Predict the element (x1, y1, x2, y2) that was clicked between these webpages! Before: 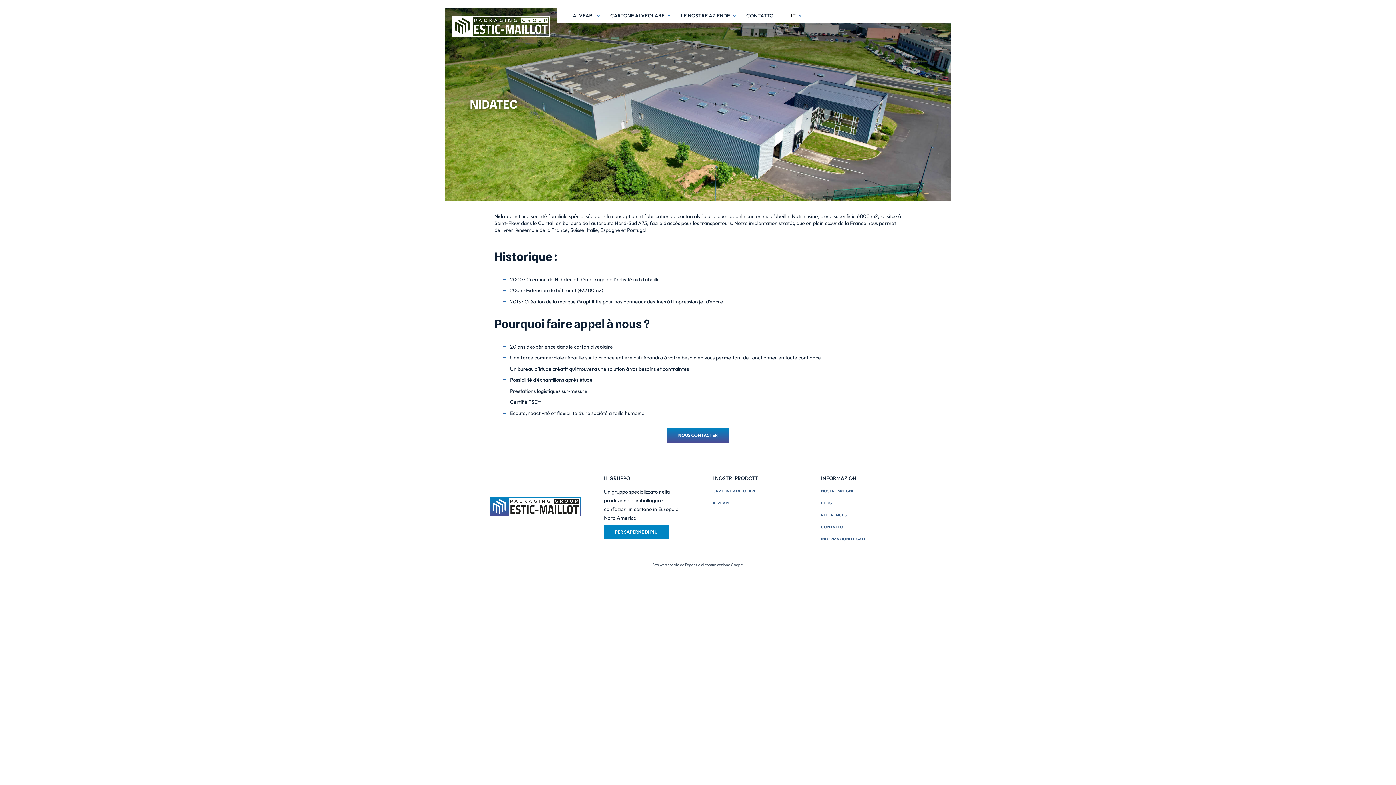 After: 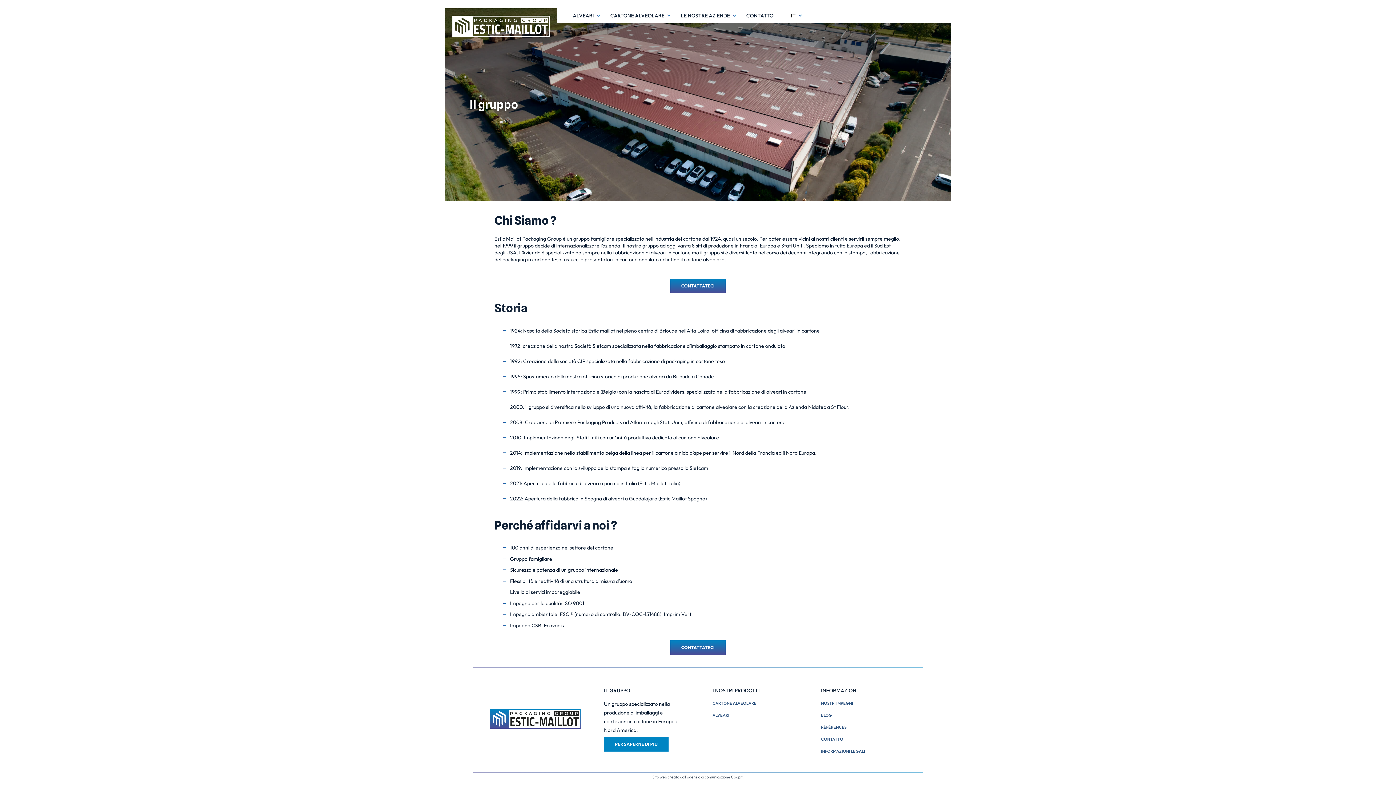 Action: label: PER SAPERNE DI PIÙ bbox: (604, 525, 668, 539)